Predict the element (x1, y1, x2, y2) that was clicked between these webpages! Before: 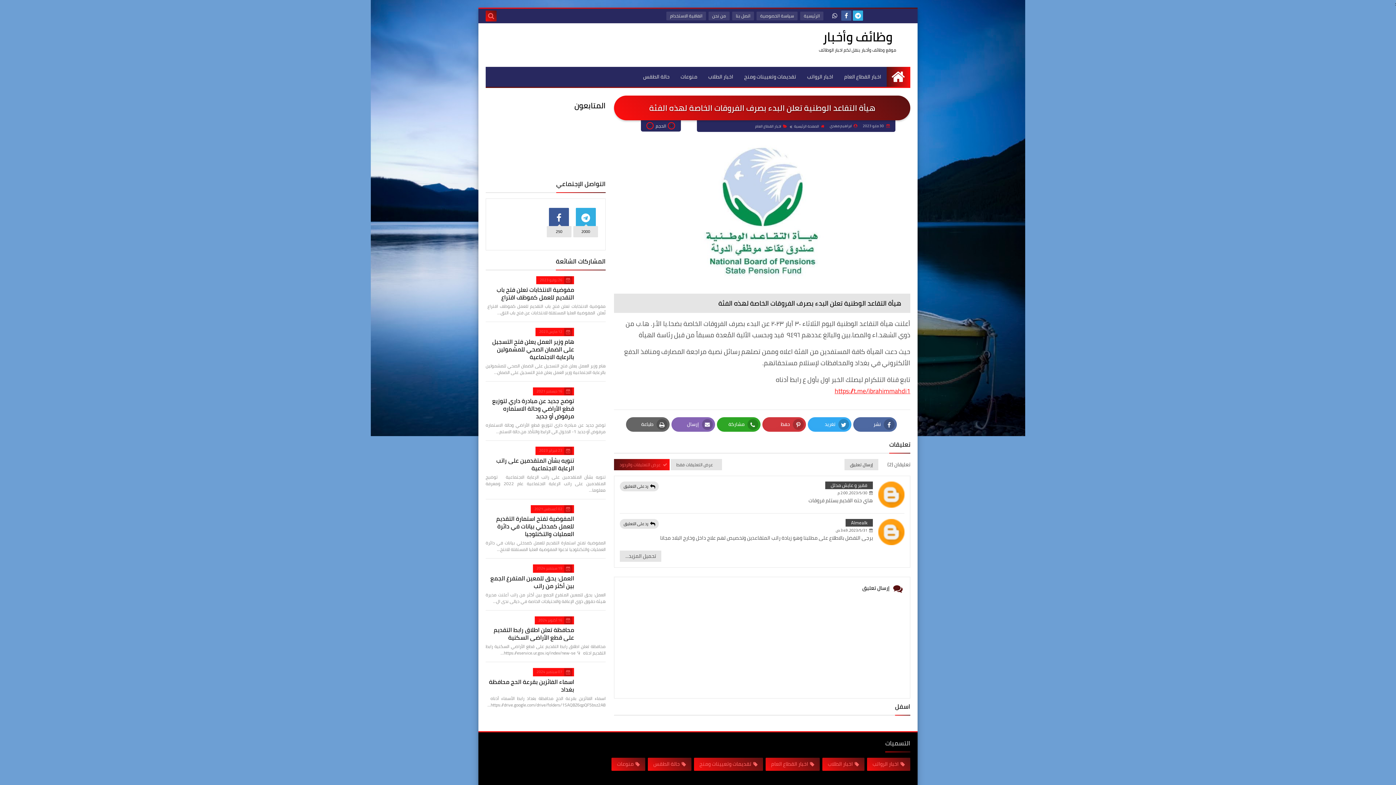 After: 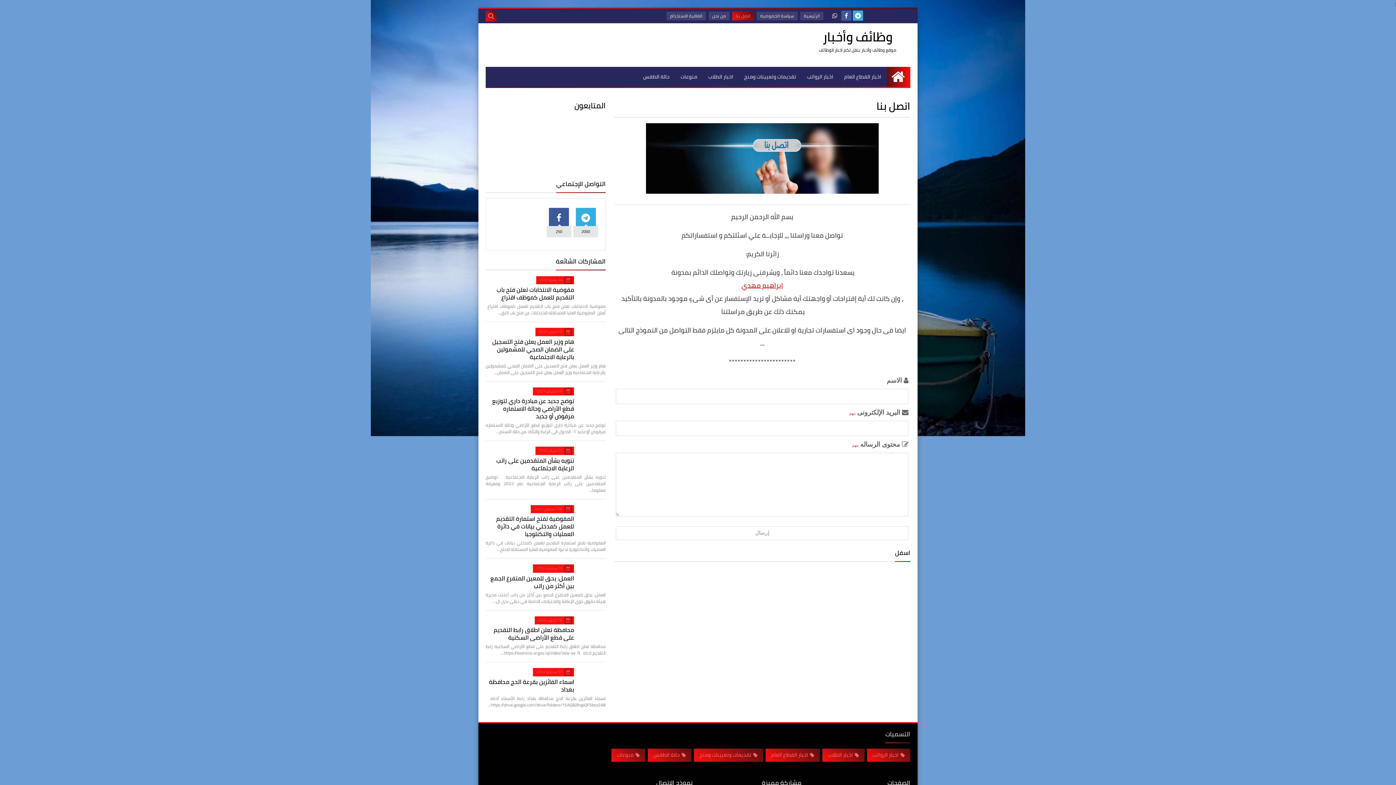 Action: label: اتصل بنا bbox: (732, 11, 754, 20)